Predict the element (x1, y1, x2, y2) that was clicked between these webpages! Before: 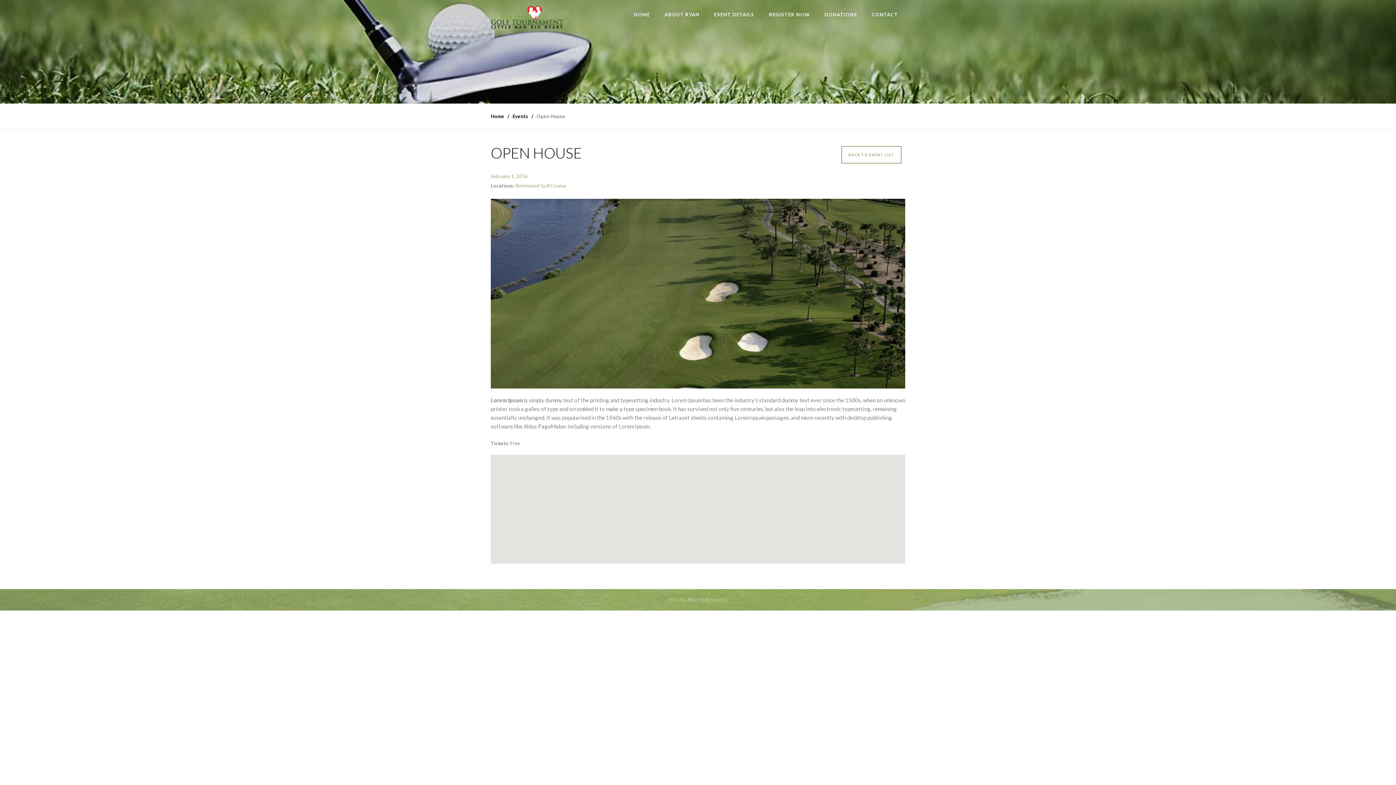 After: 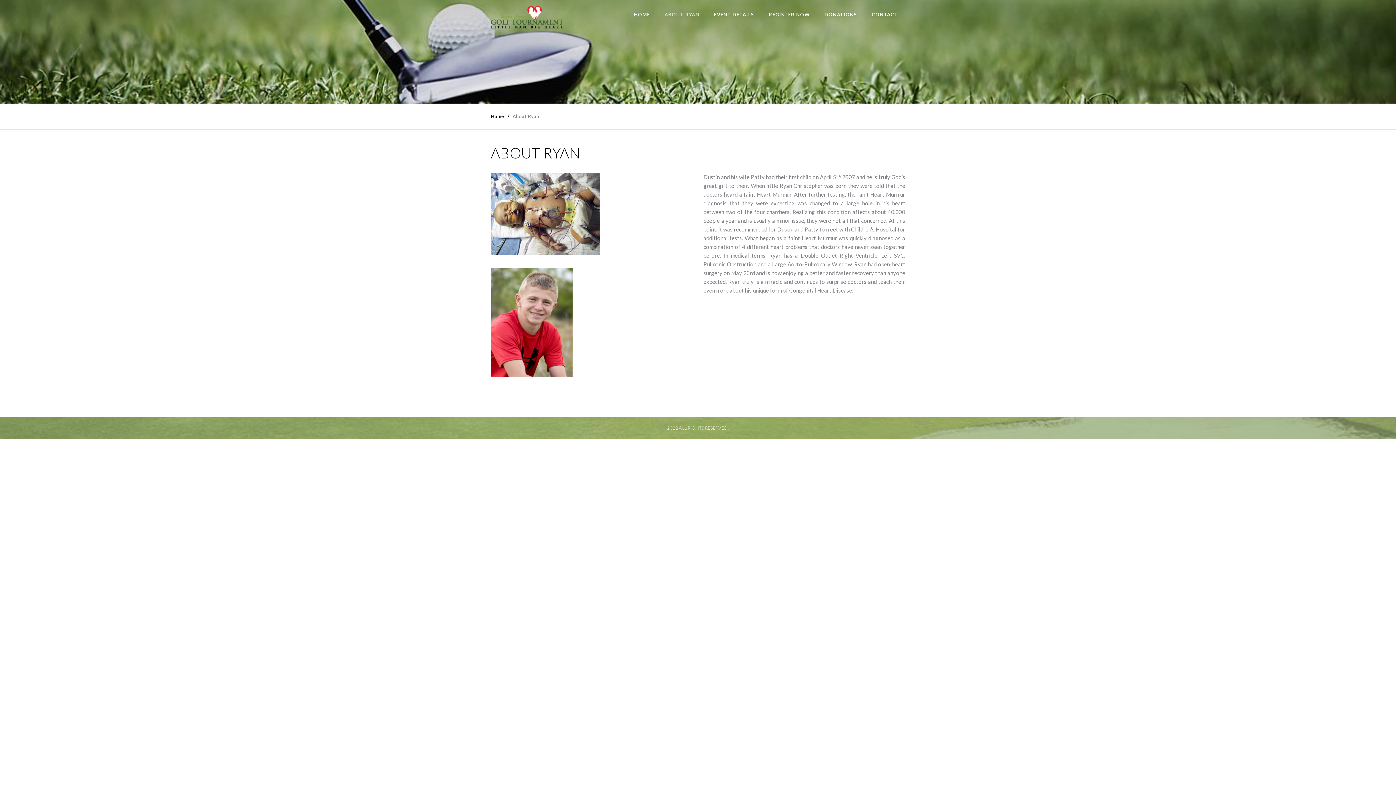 Action: bbox: (657, 0, 706, 29) label: ABOUT RYAN